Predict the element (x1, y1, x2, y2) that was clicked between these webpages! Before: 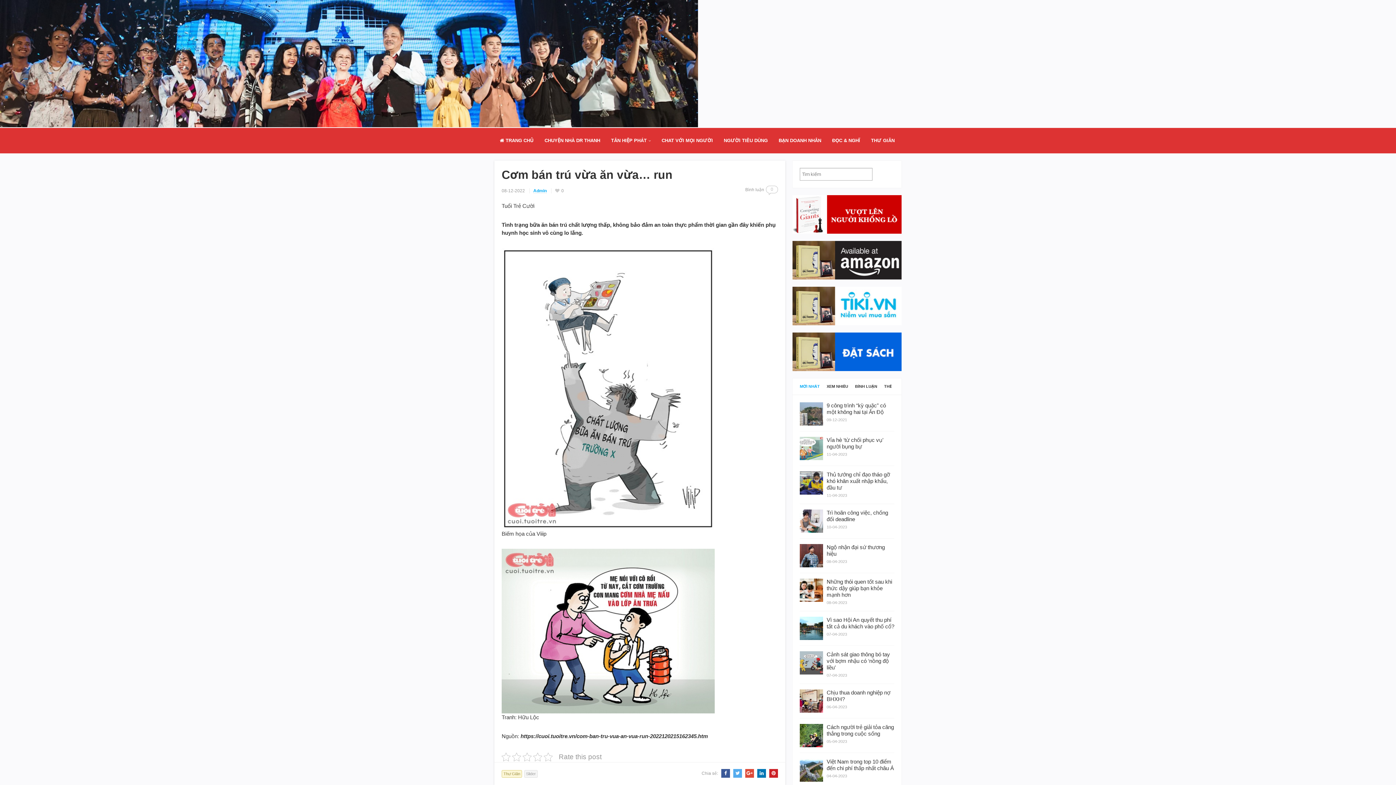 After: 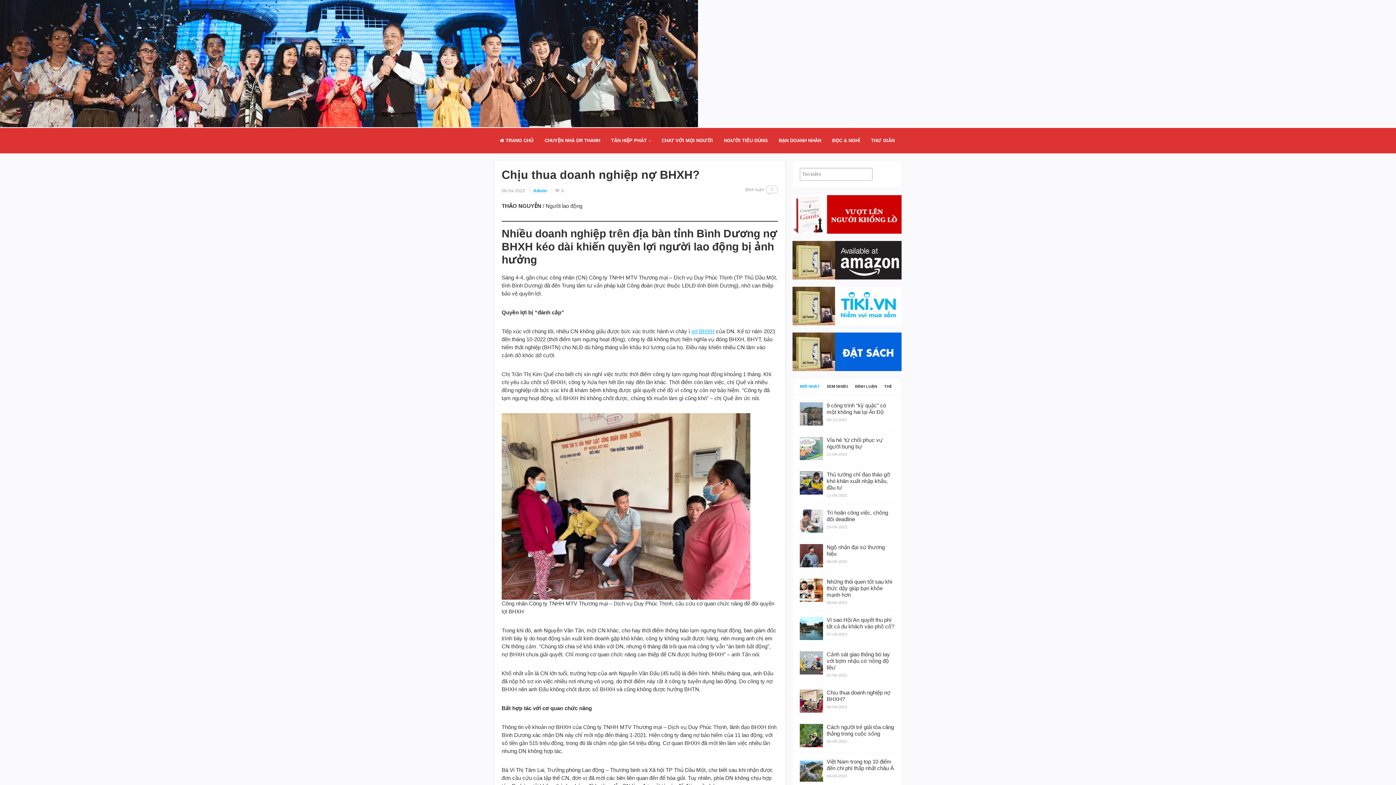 Action: label: Chịu thua doanh nghiệp nợ BHXH?
06-04-2023 bbox: (800, 684, 894, 718)